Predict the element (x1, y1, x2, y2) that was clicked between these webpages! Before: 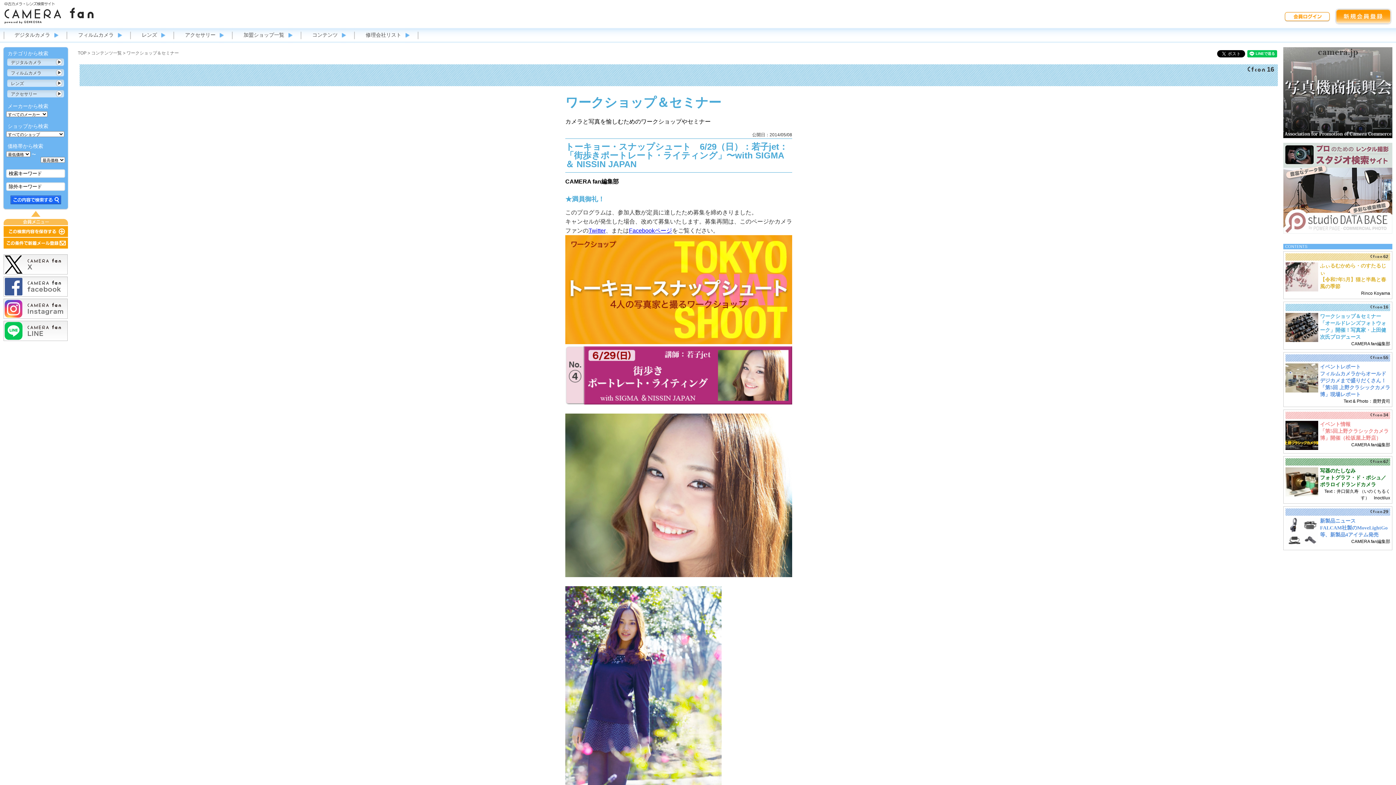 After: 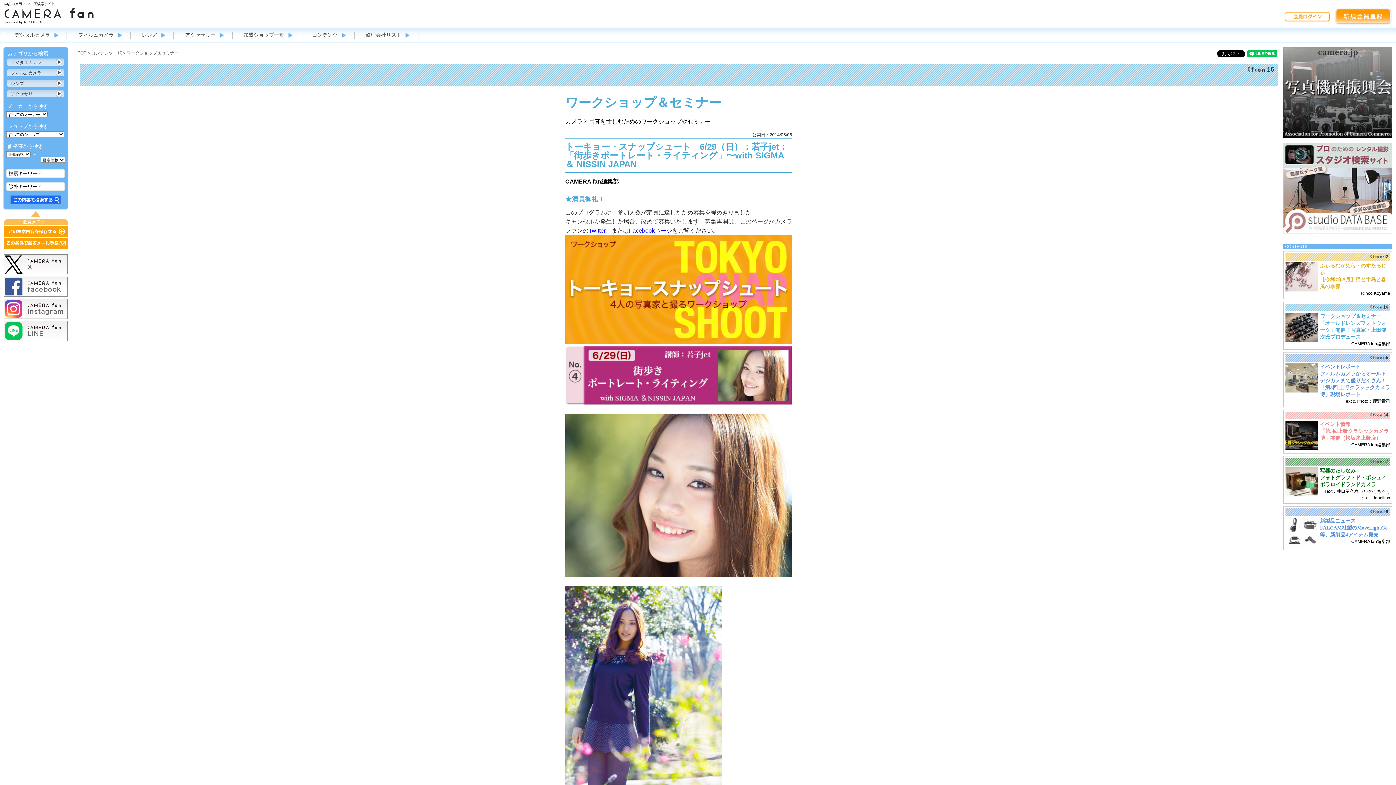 Action: bbox: (588, 227, 605, 233) label: Twitter